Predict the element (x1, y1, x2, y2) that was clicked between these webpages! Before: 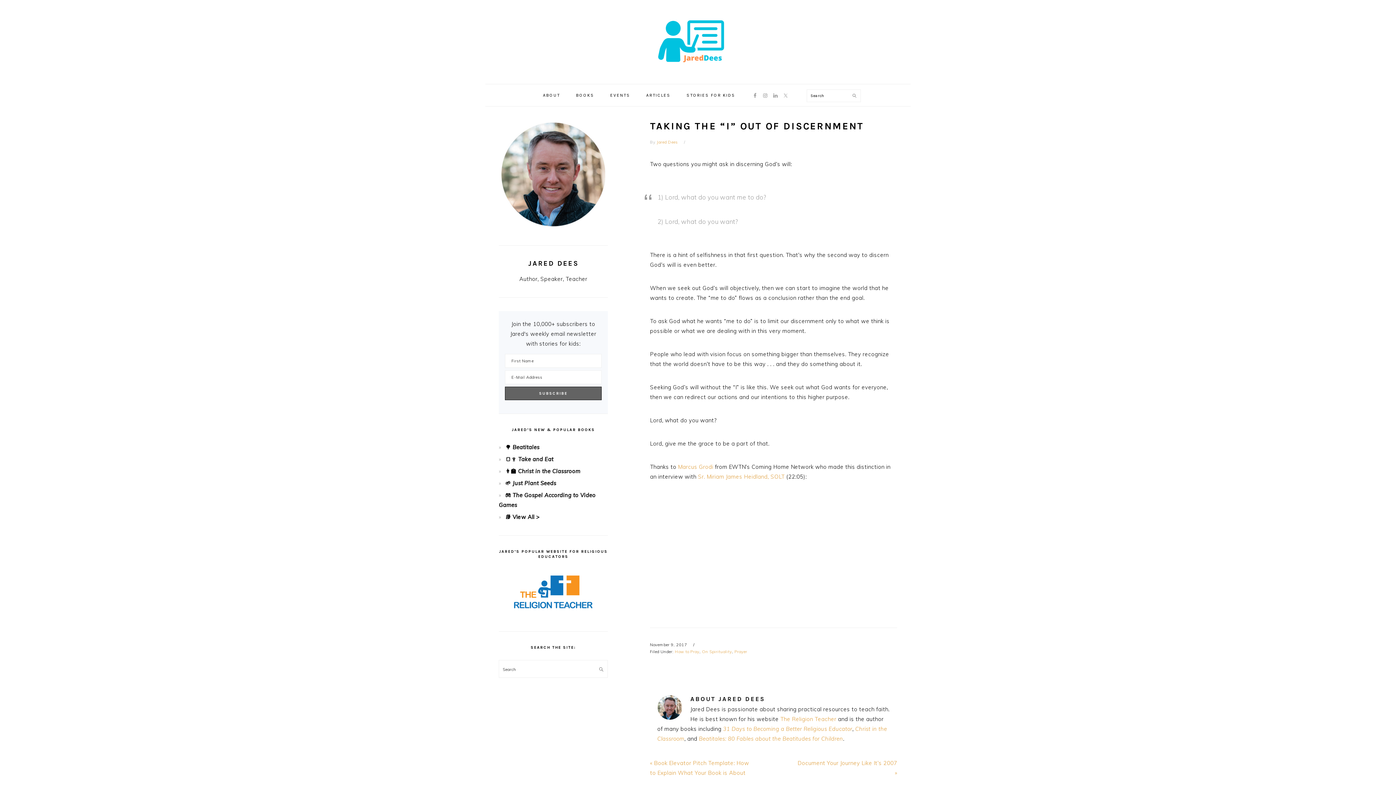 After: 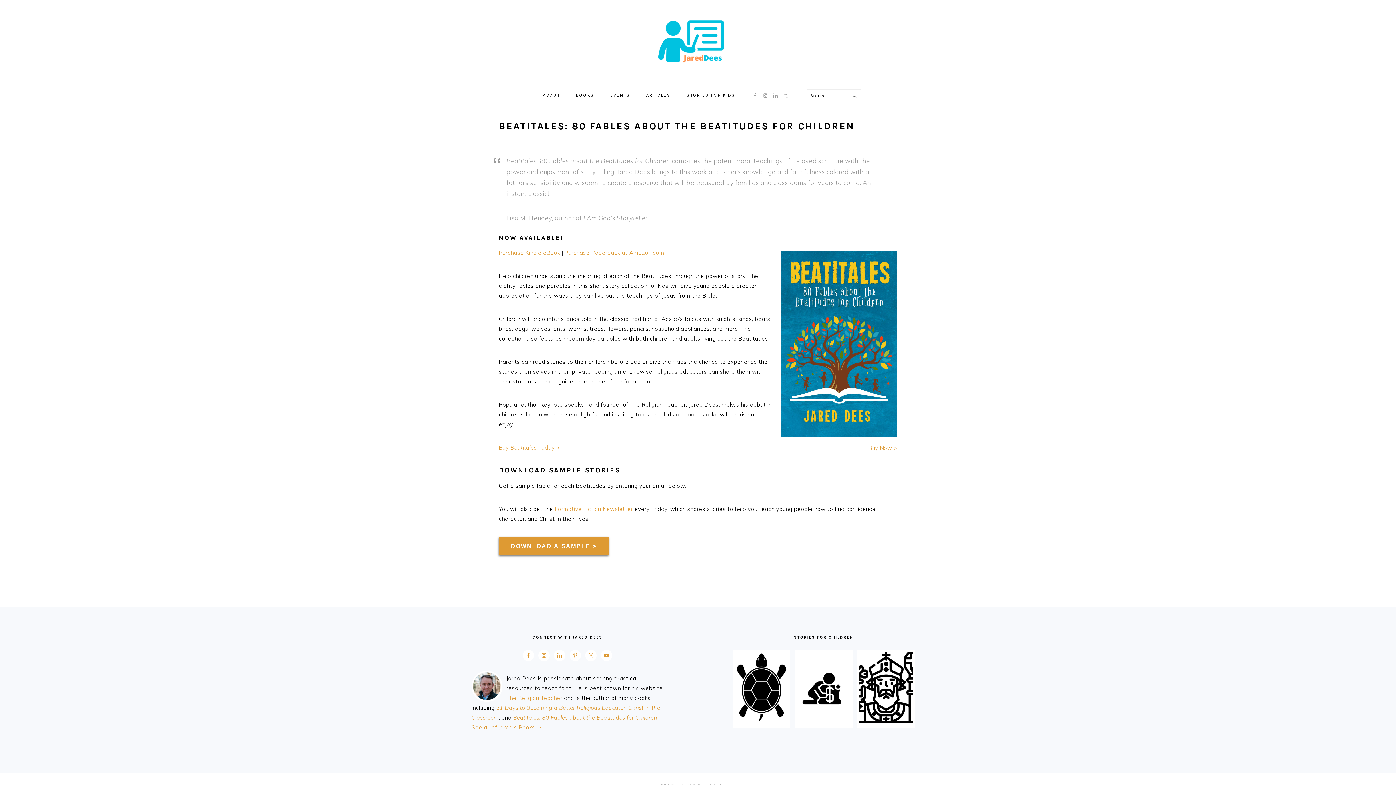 Action: bbox: (699, 735, 843, 742) label: Beatitales: 80 Fables about the Beatitudes for Children